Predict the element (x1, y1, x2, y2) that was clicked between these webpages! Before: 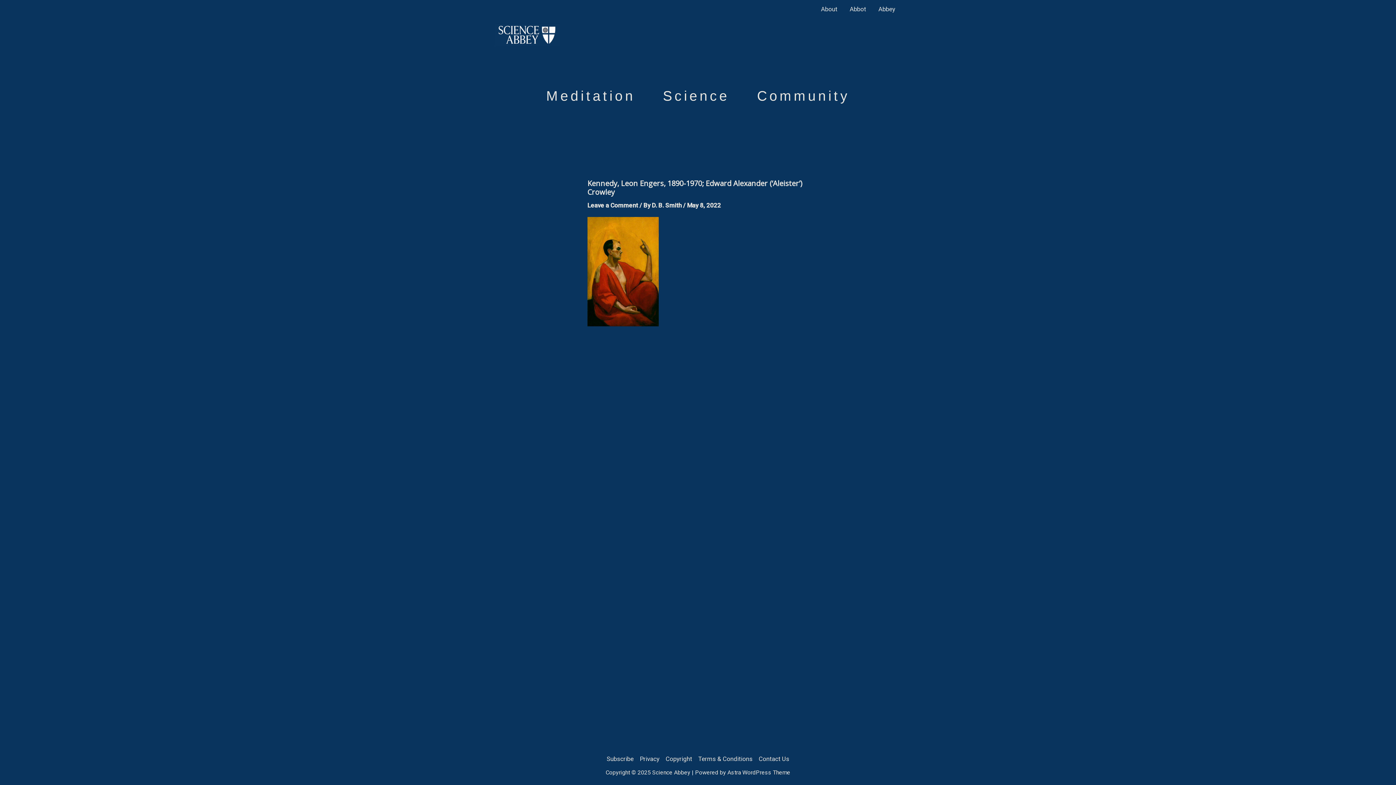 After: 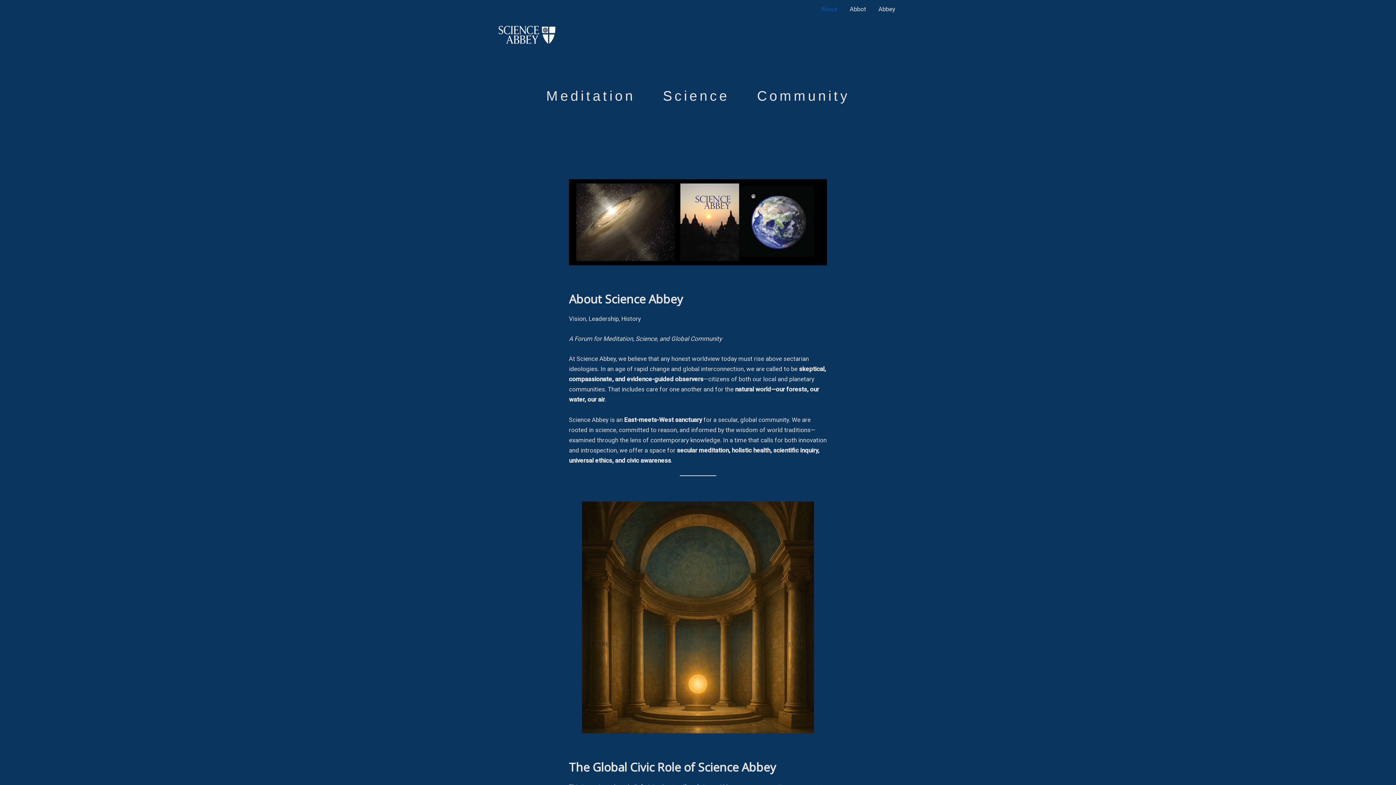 Action: bbox: (815, 0, 843, 18) label: About